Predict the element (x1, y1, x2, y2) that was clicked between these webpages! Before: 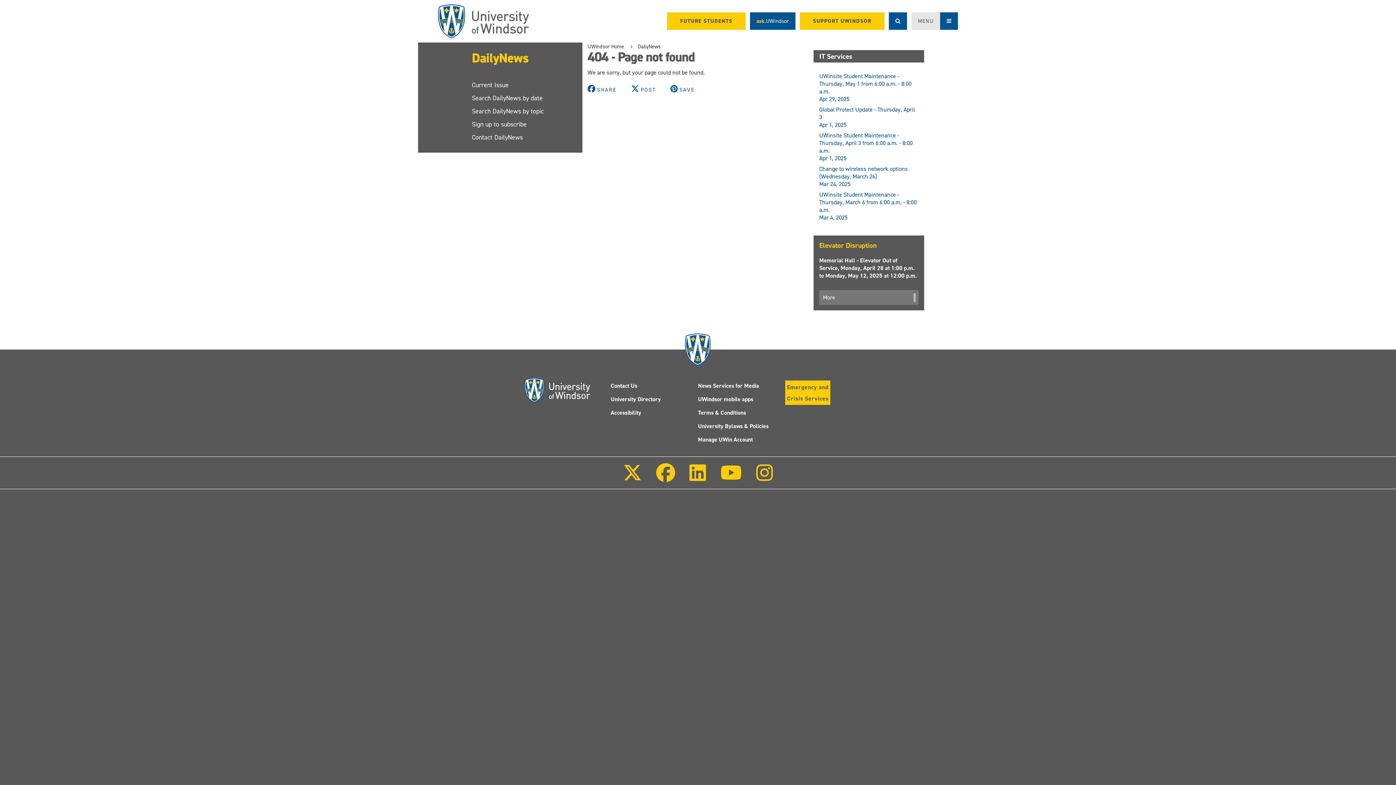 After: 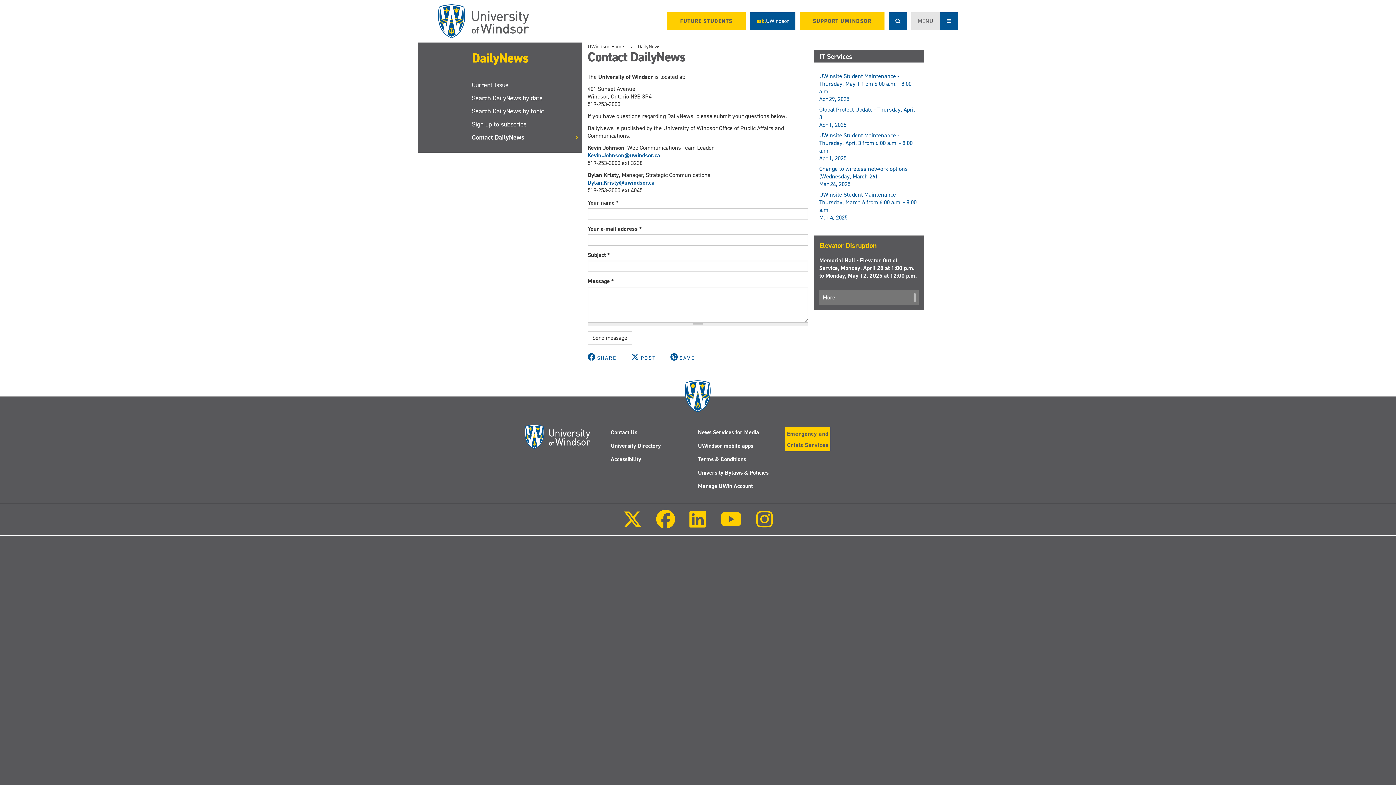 Action: label: Contact DailyNews bbox: (472, 130, 582, 143)